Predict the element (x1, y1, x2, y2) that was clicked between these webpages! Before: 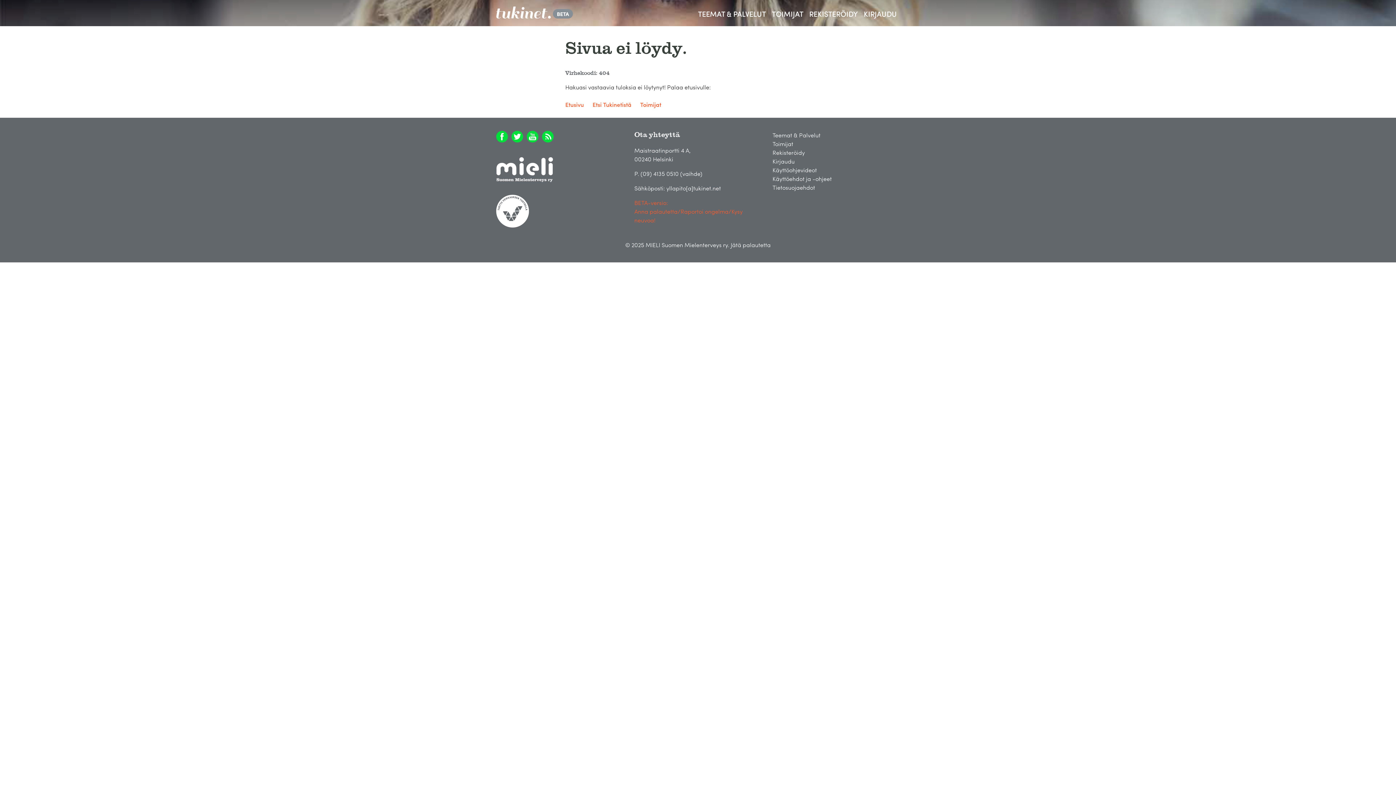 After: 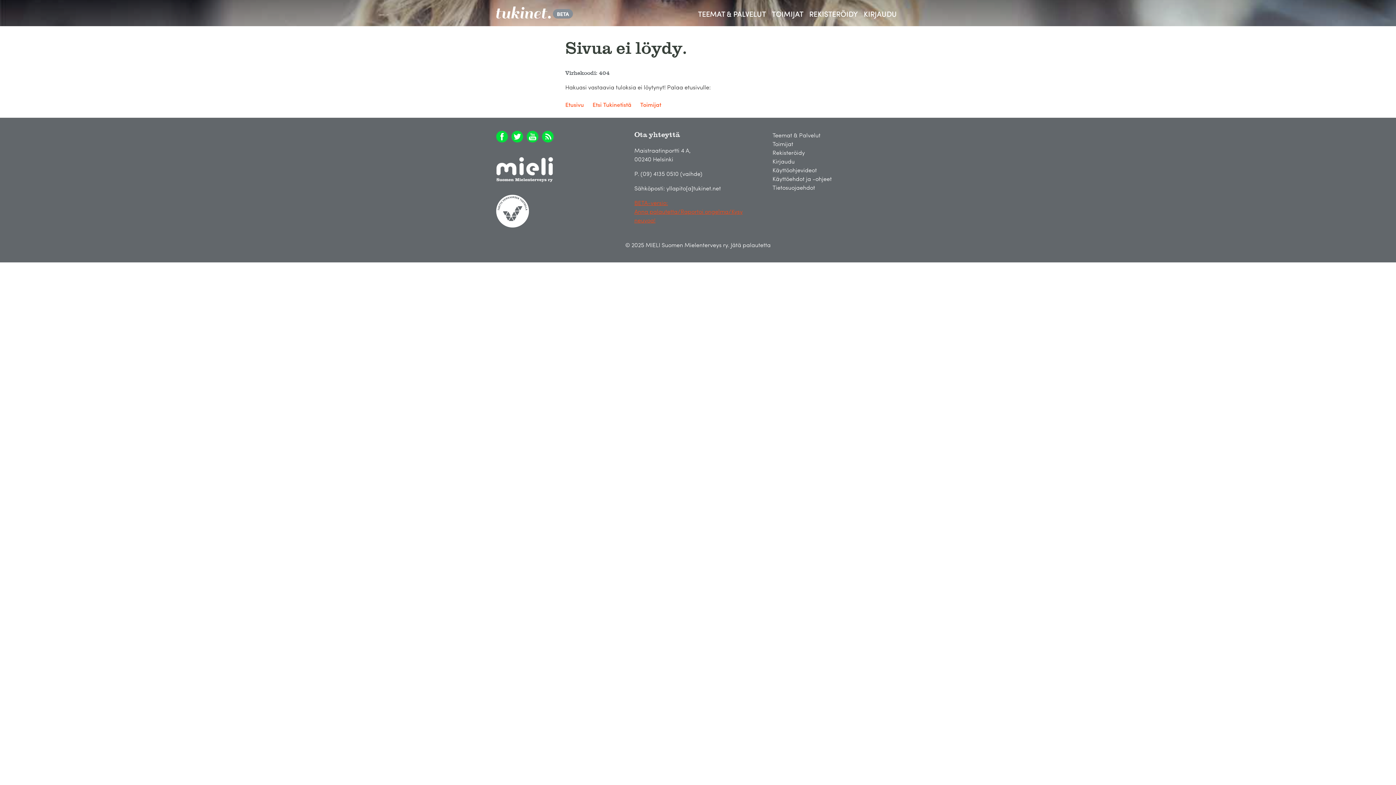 Action: bbox: (634, 198, 742, 224) label: BETA-versio:
Anna palautetta/Raportoi ongelma/Kysy neuvoa!